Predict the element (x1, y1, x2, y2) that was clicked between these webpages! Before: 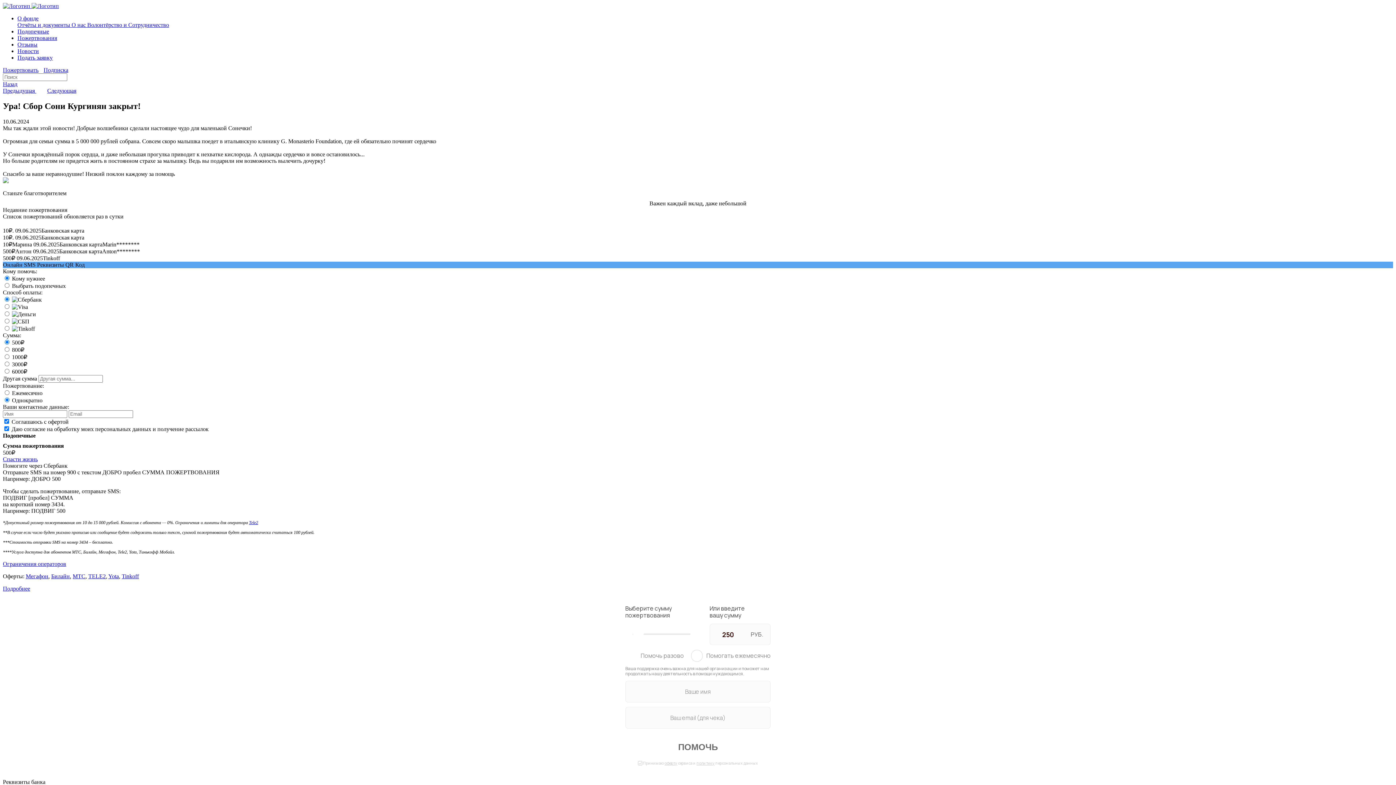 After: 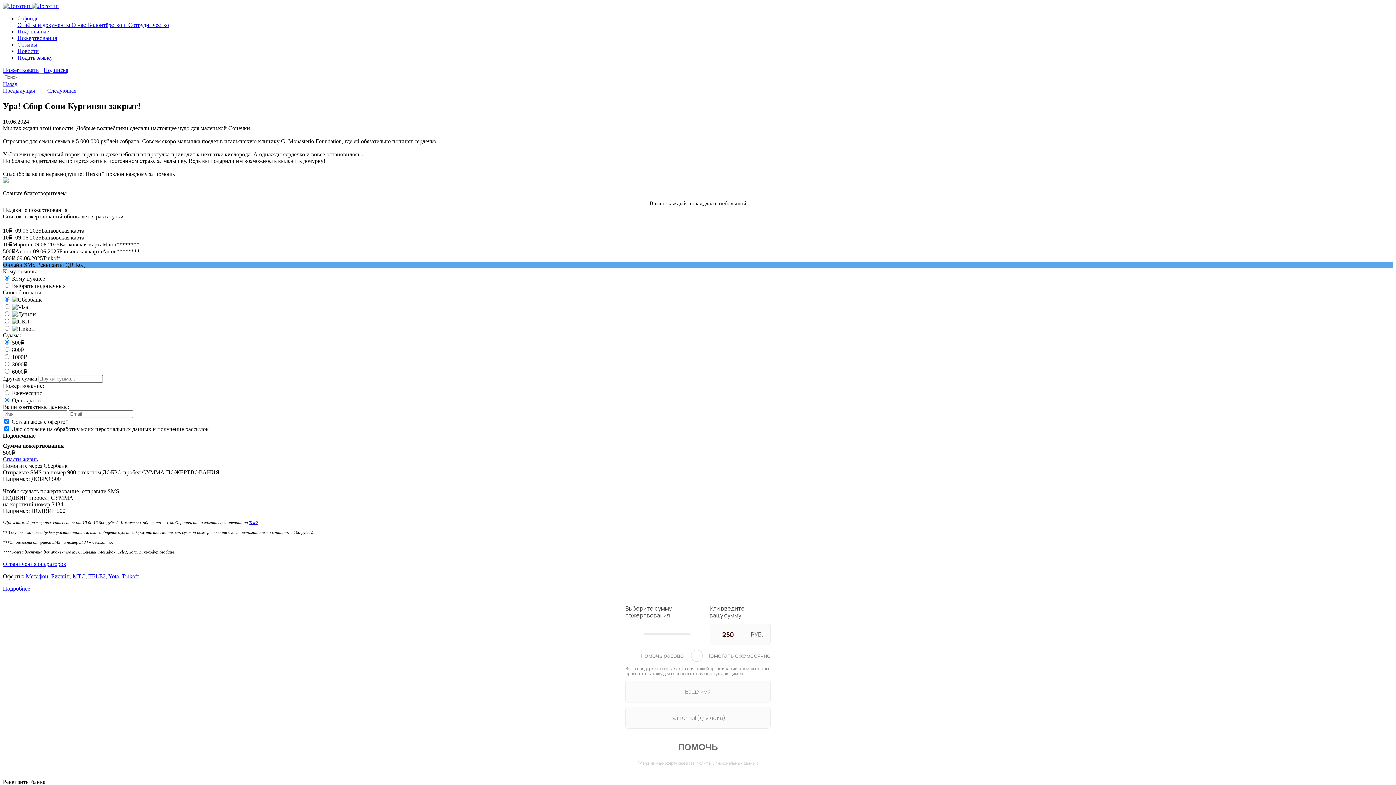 Action: label: Другая сумма bbox: (2, 375, 37, 381)